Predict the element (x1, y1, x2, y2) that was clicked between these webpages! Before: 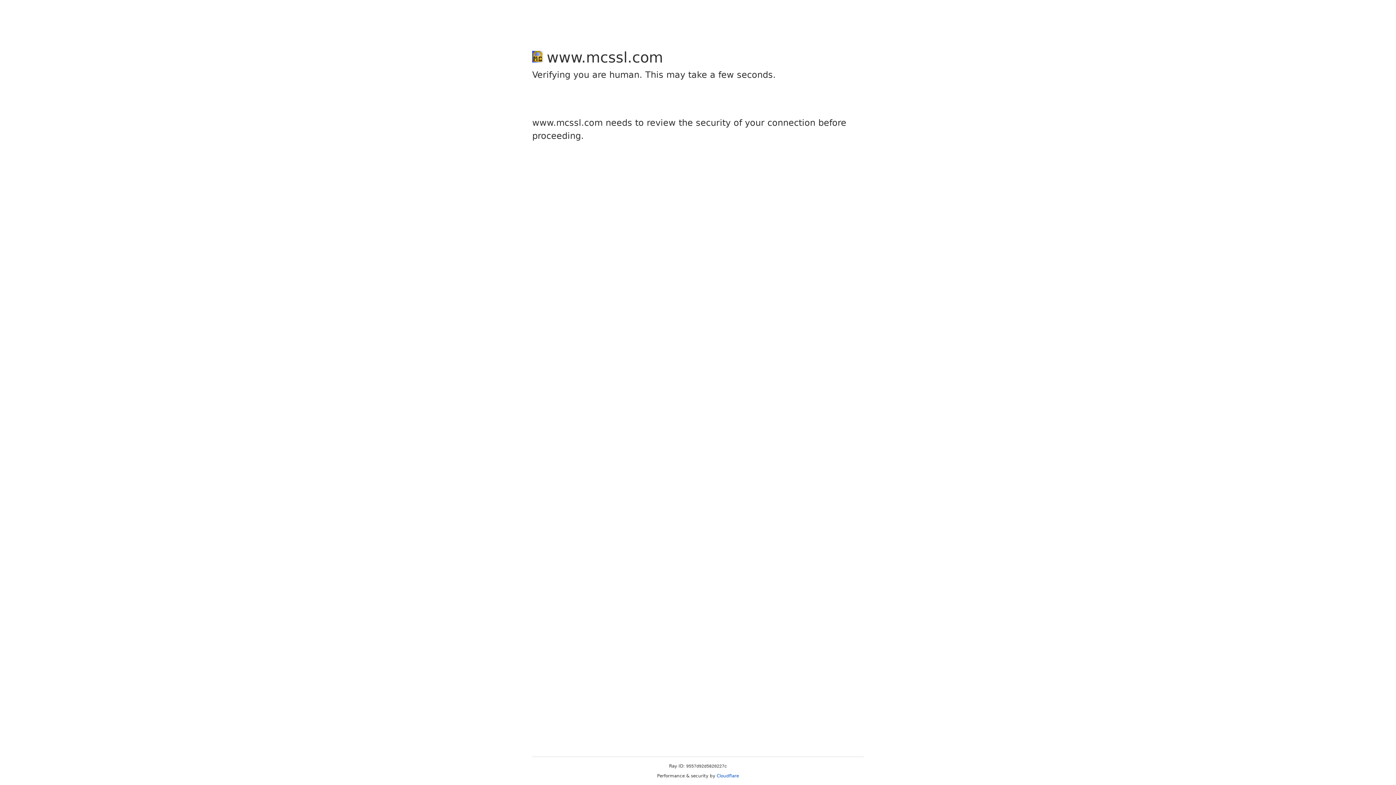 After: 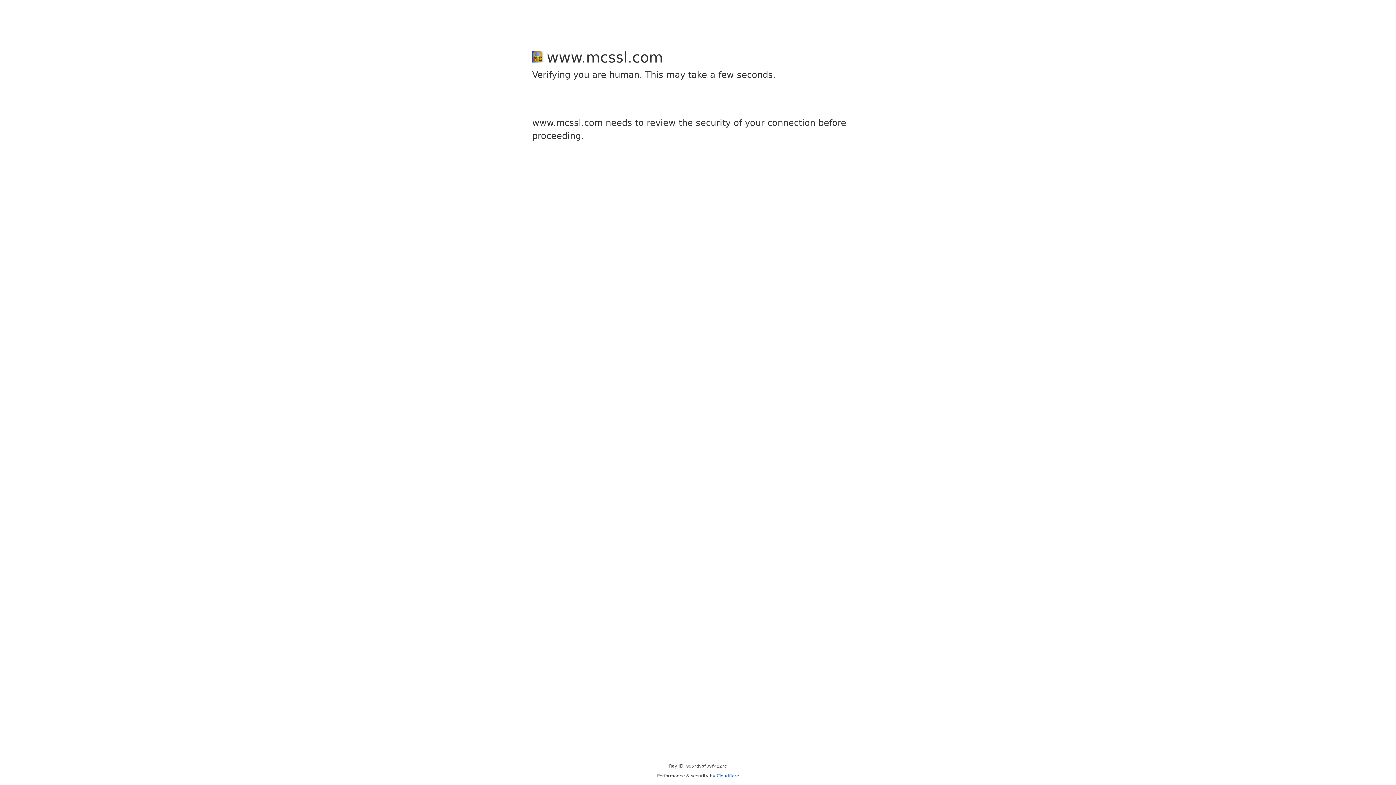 Action: label: Cloudflare bbox: (716, 773, 739, 778)